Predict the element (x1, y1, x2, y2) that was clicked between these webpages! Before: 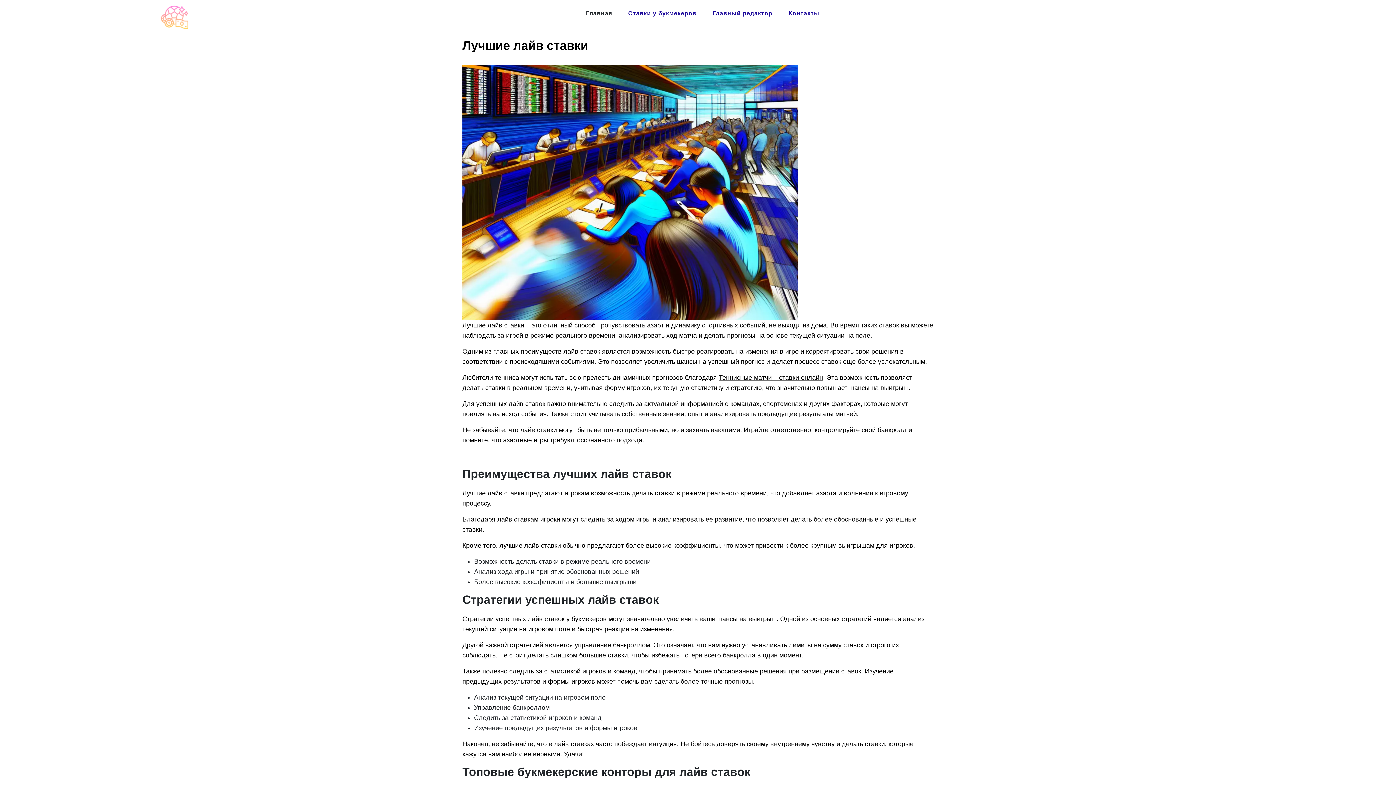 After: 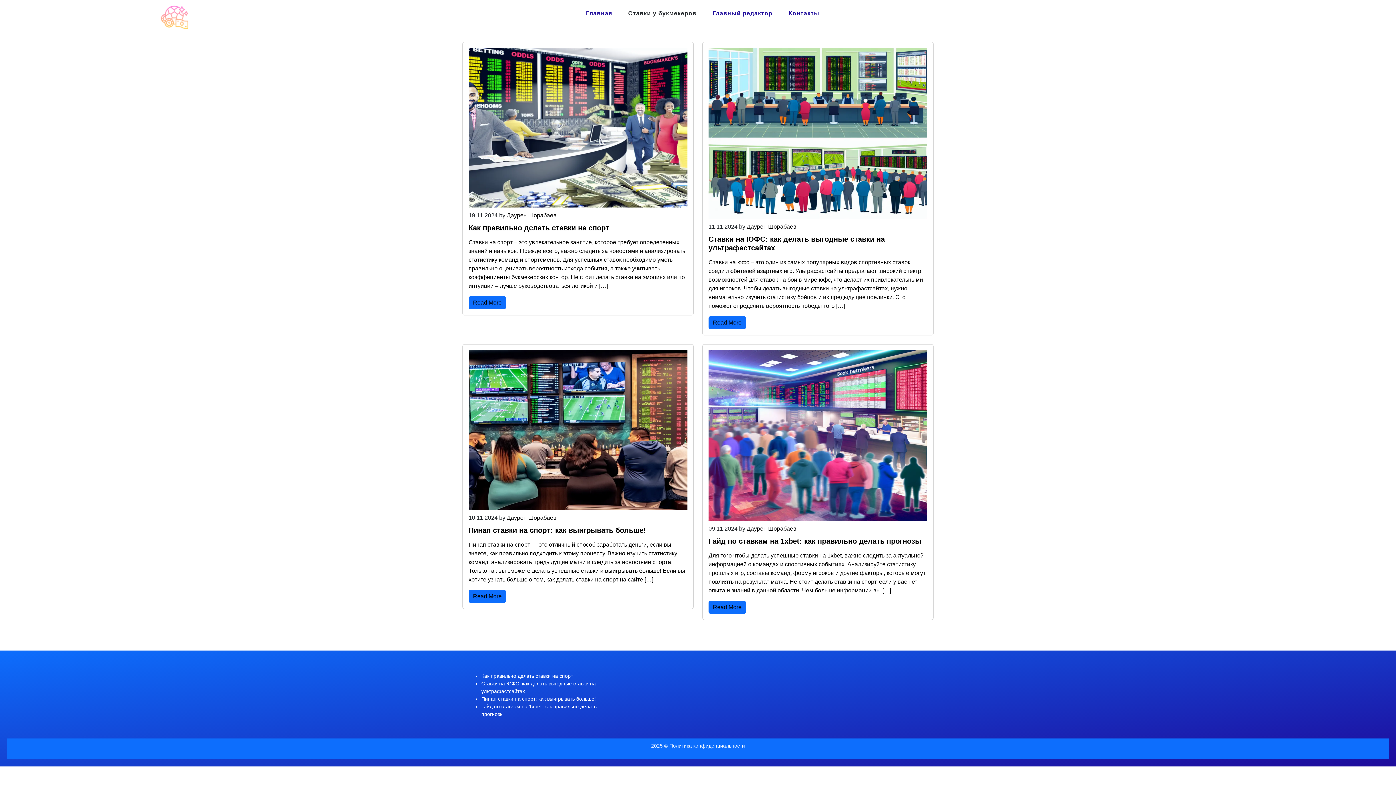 Action: label: Ставки у букмекеров bbox: (621, 3, 703, 23)